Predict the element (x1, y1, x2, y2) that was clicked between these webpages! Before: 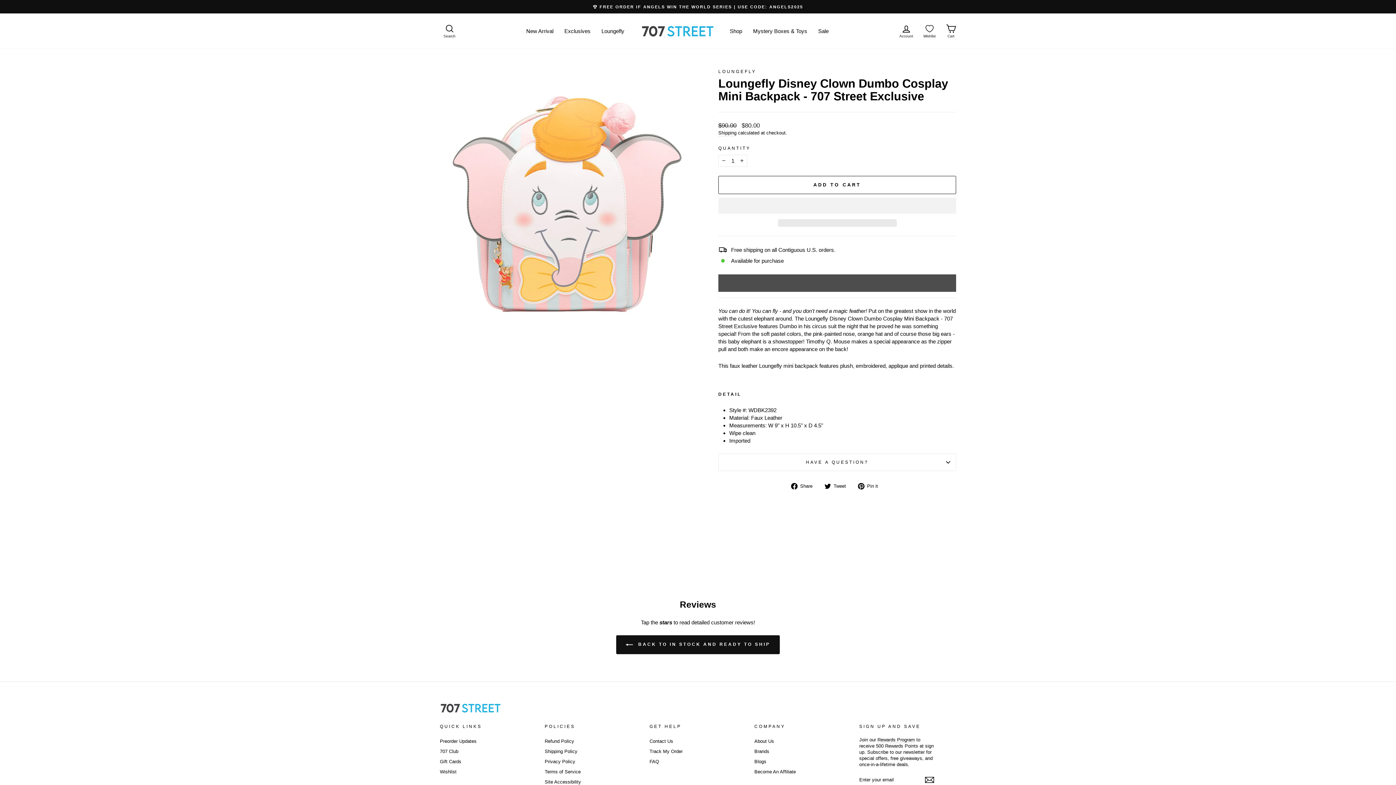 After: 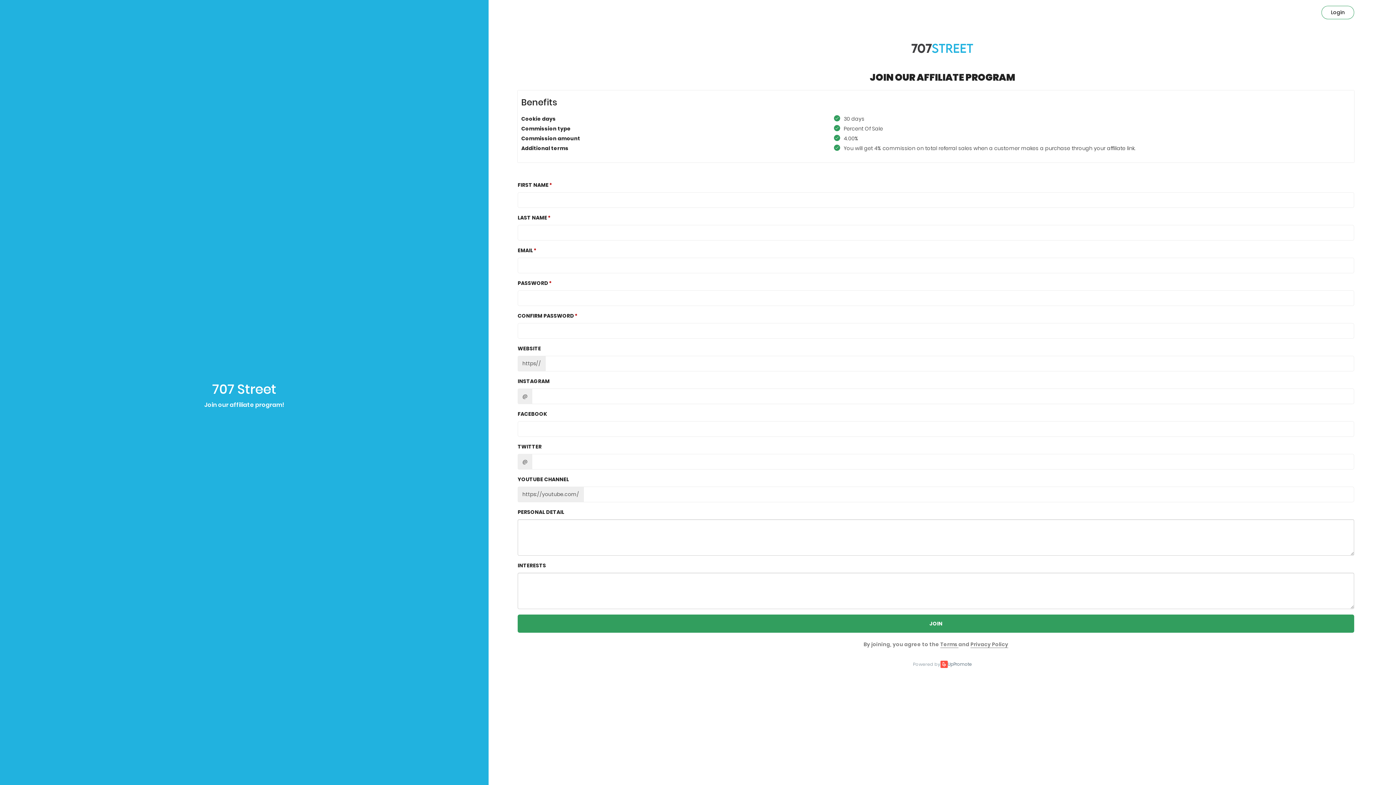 Action: label: Become An Affiliate bbox: (754, 767, 796, 776)